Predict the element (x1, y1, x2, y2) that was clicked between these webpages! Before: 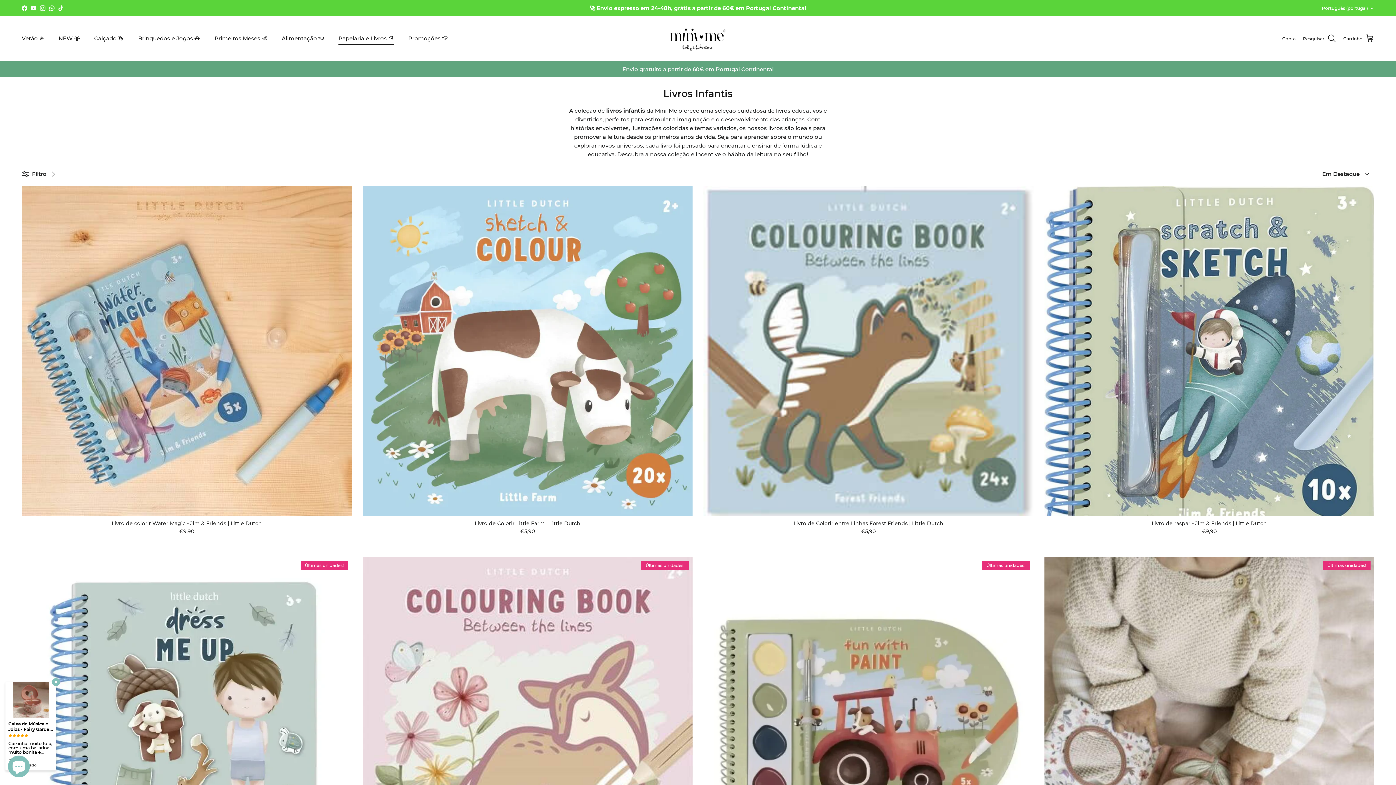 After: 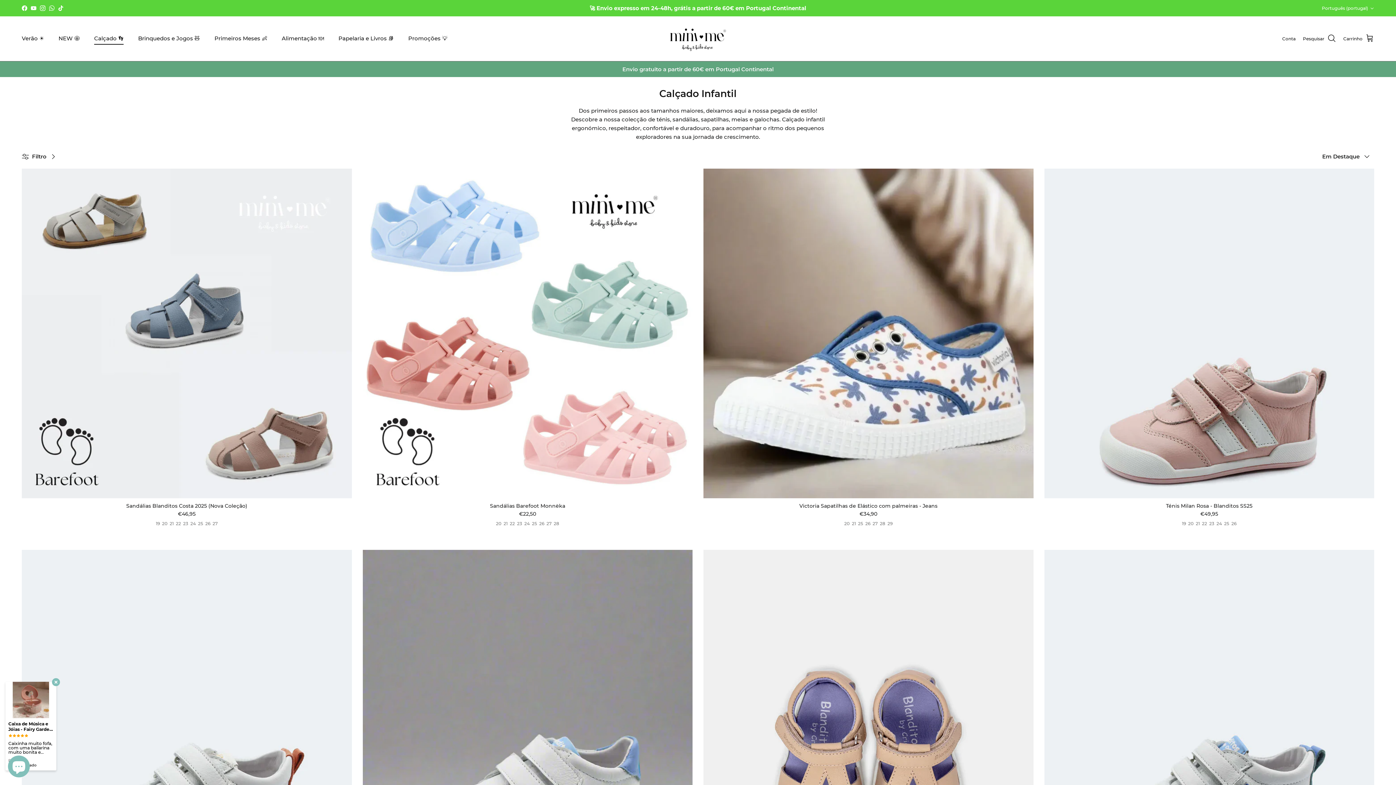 Action: bbox: (87, 26, 130, 50) label: Calçado 👣